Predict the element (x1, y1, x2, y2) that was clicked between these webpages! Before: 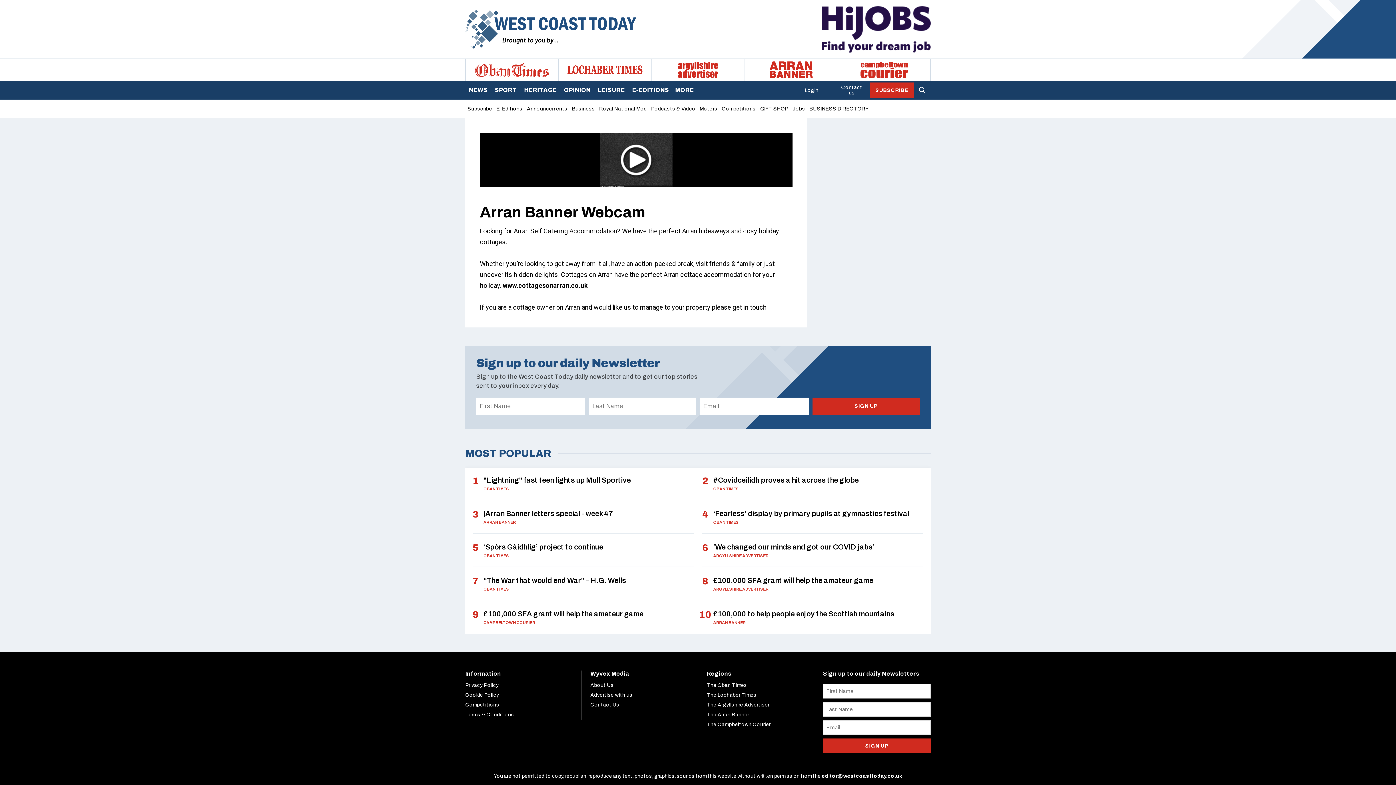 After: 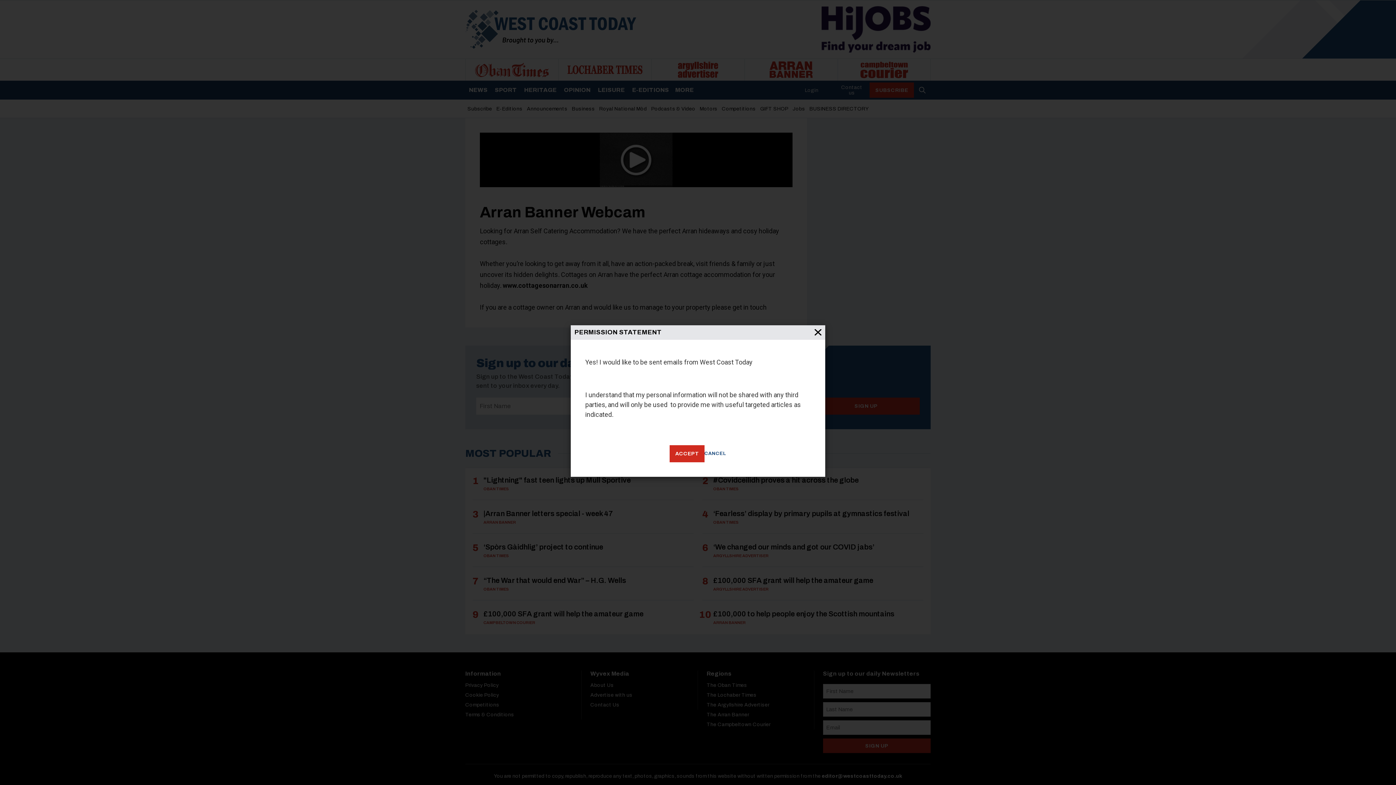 Action: bbox: (823, 738, 930, 753) label: SIGN UP